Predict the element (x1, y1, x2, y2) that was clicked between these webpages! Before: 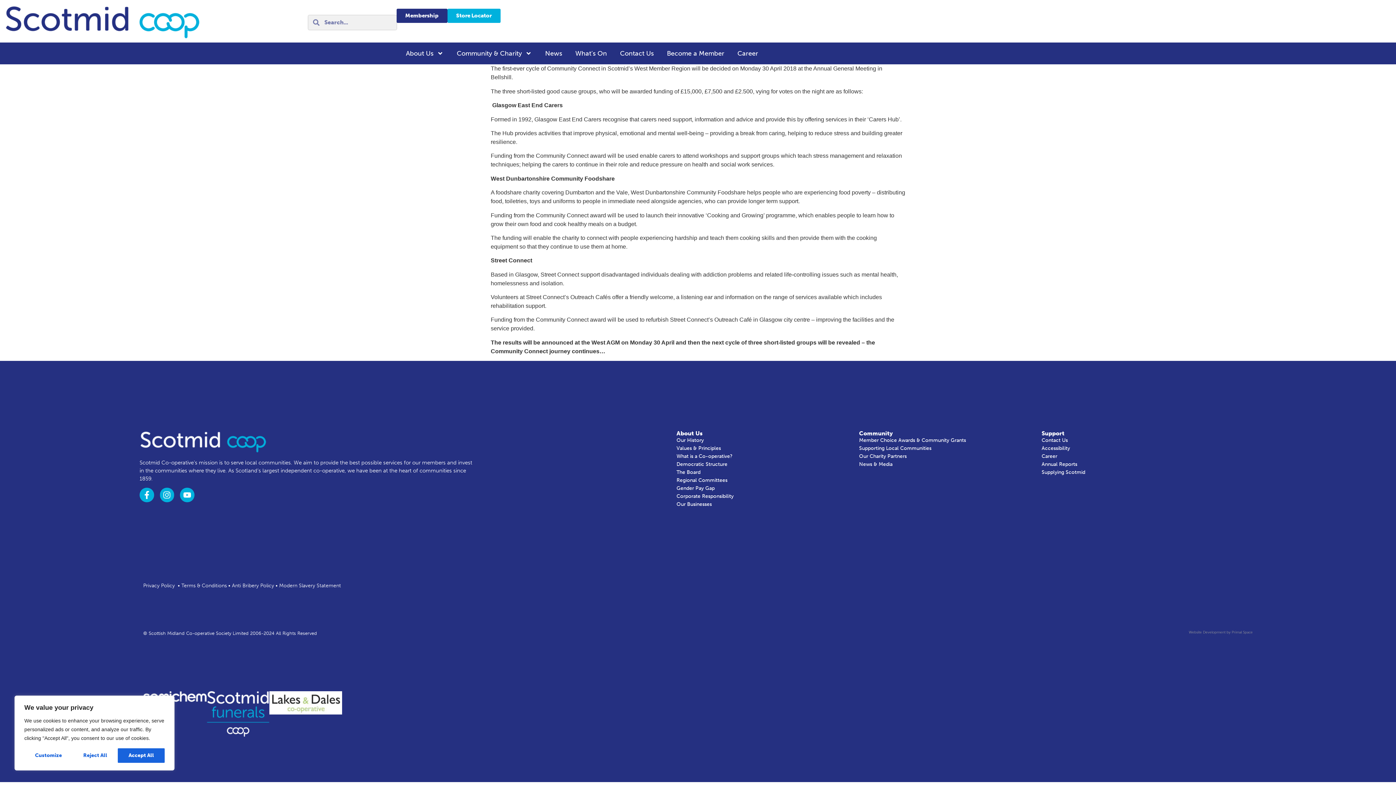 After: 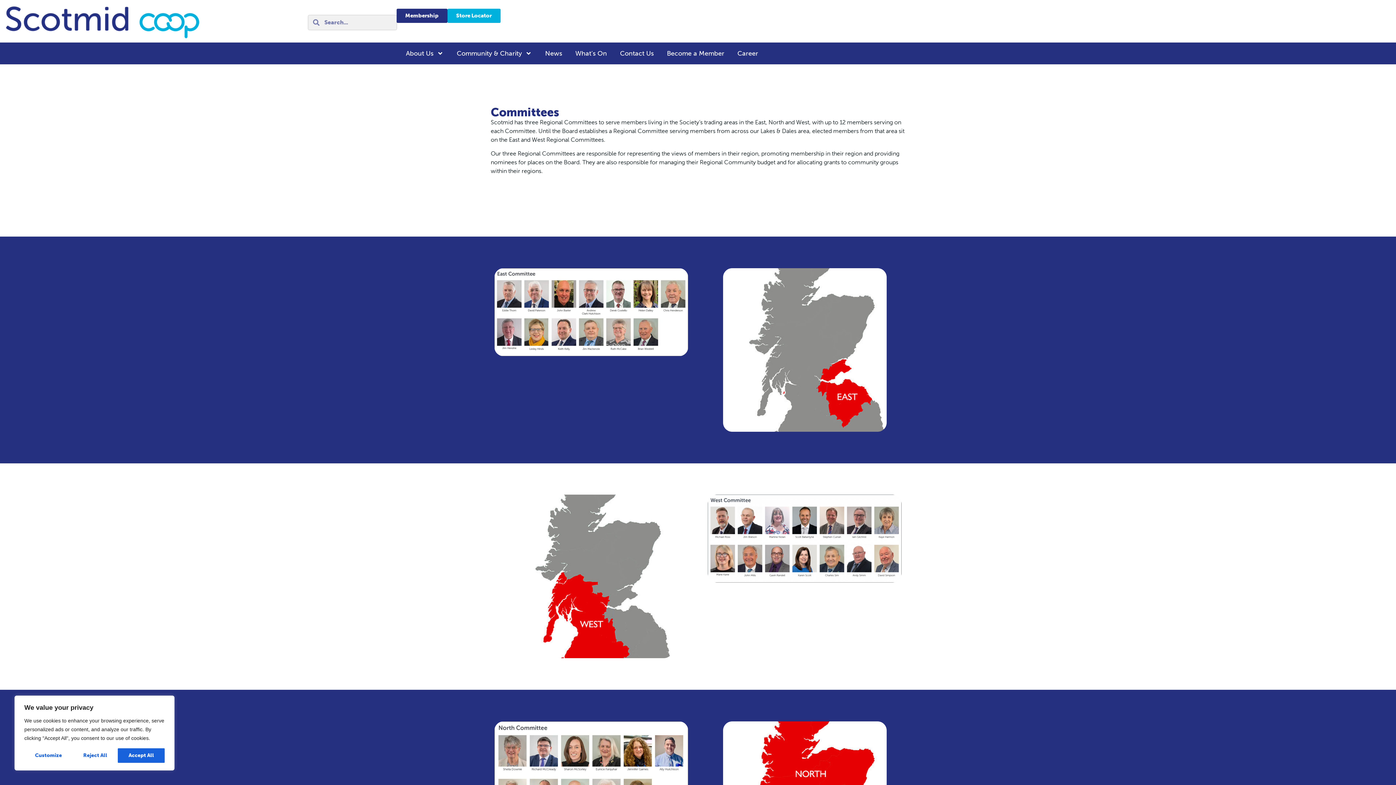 Action: label: Regional Committees bbox: (676, 476, 859, 484)